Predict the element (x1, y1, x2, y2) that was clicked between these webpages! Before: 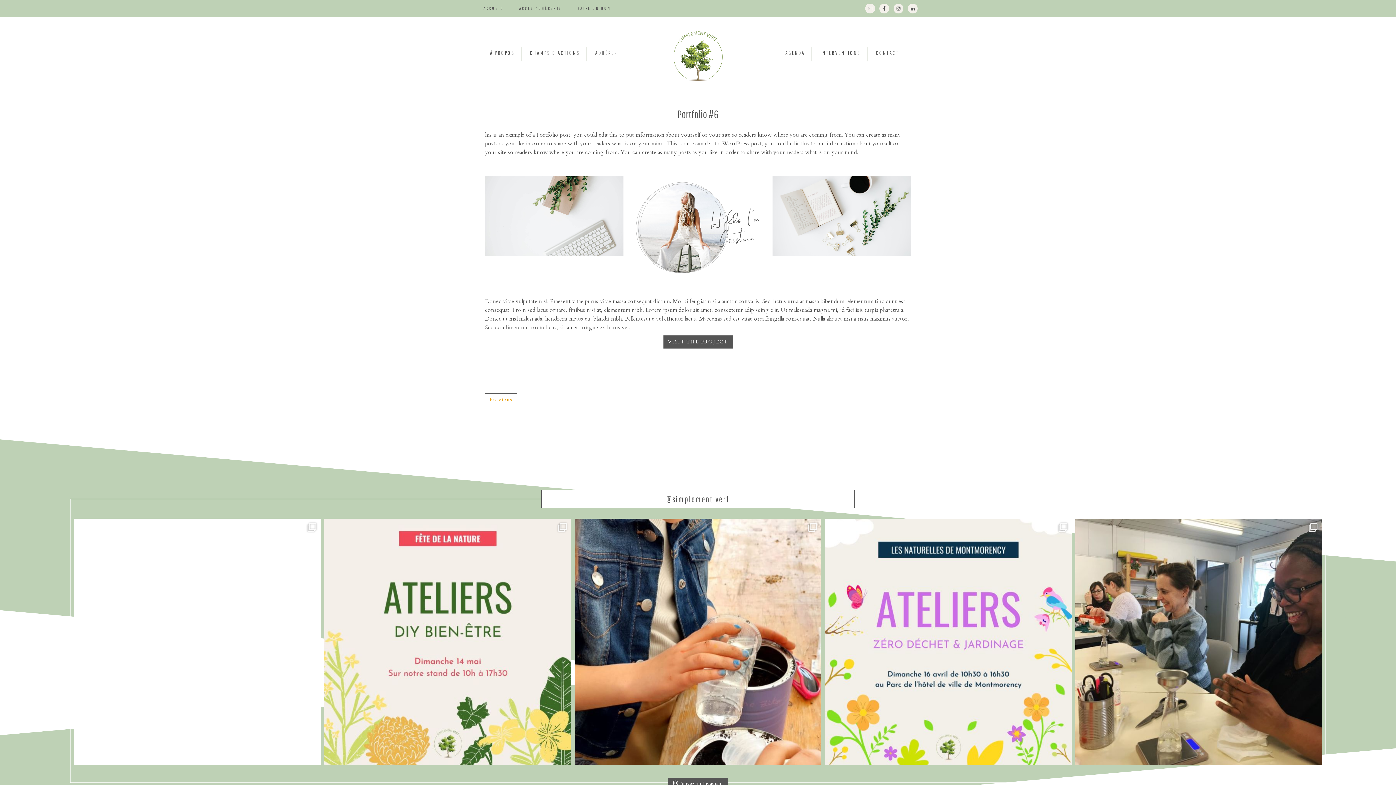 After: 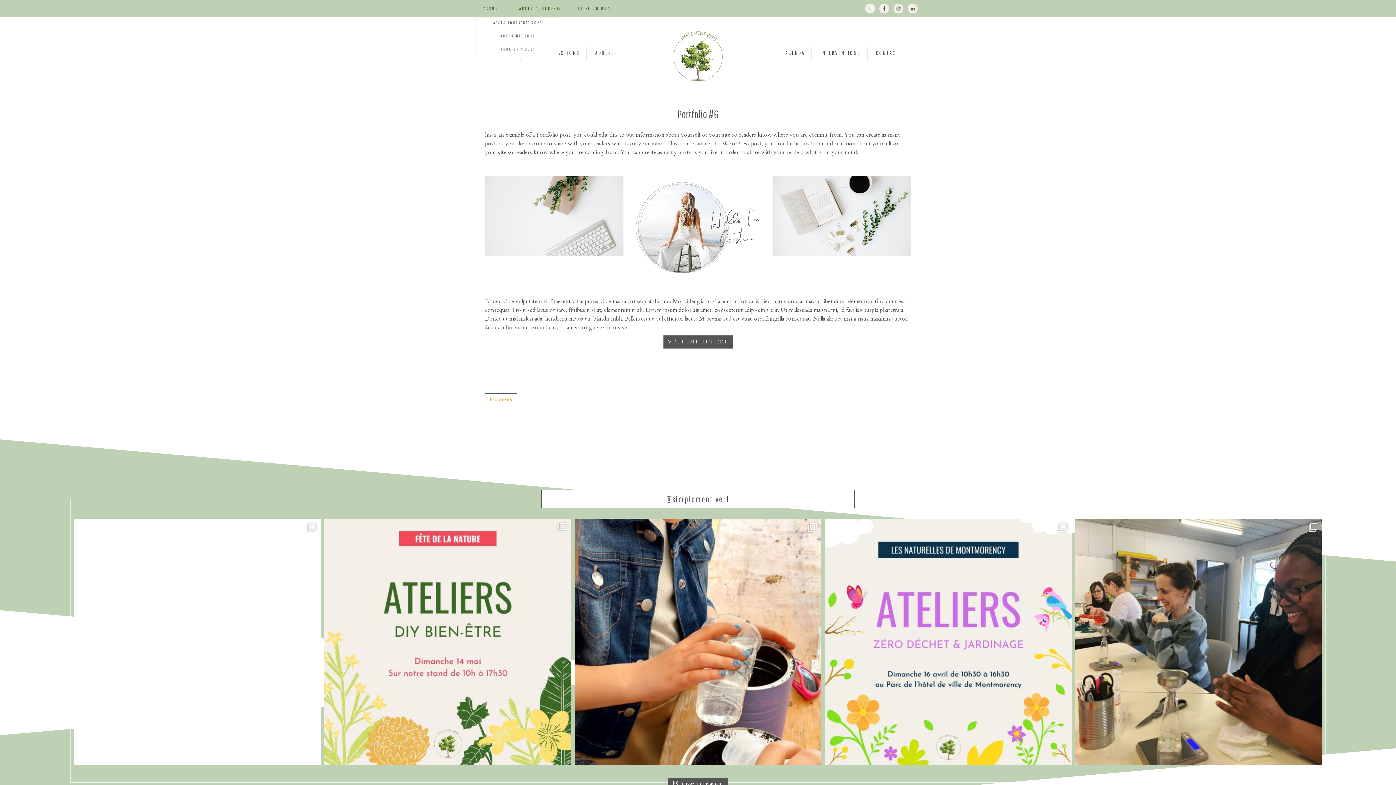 Action: label: ACCÈS ADHÉRENTS bbox: (512, 5, 569, 17)